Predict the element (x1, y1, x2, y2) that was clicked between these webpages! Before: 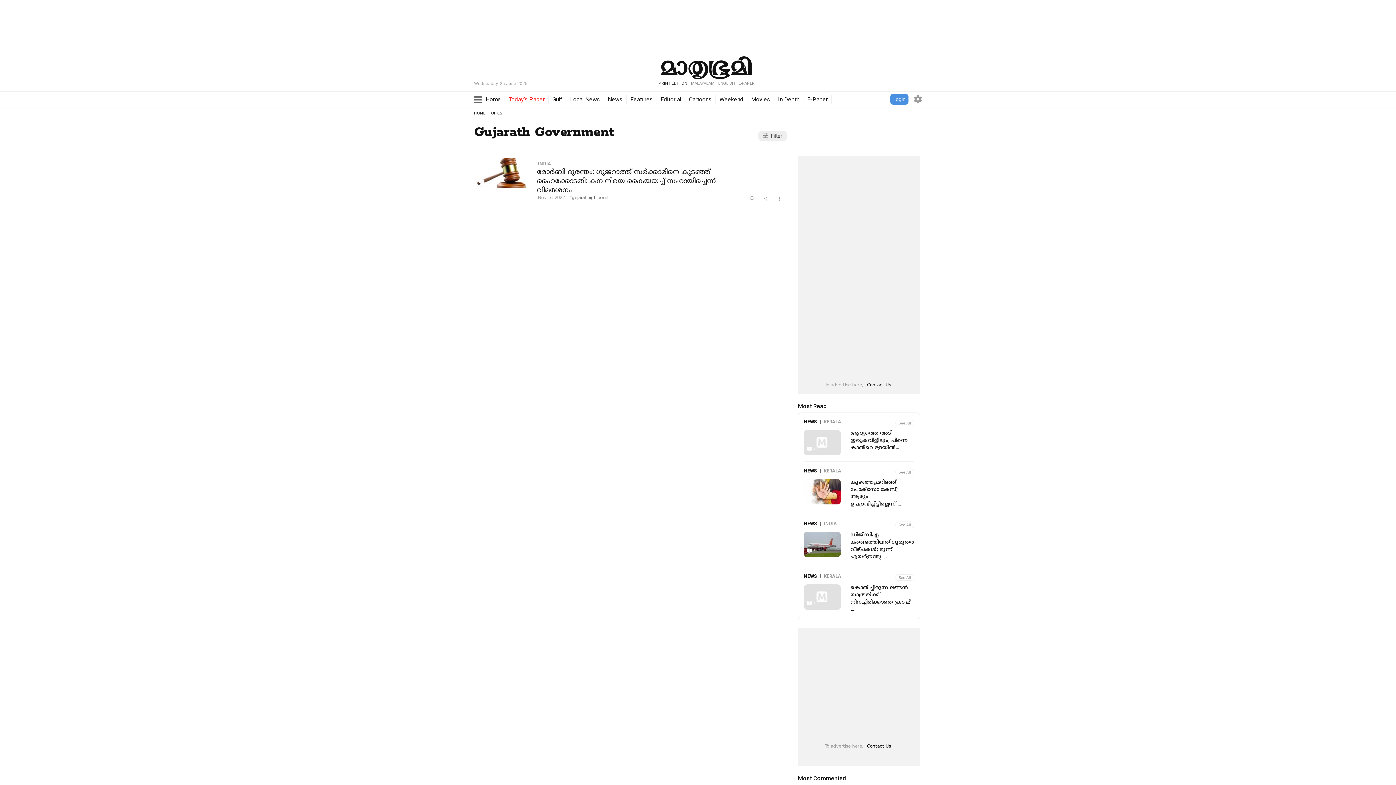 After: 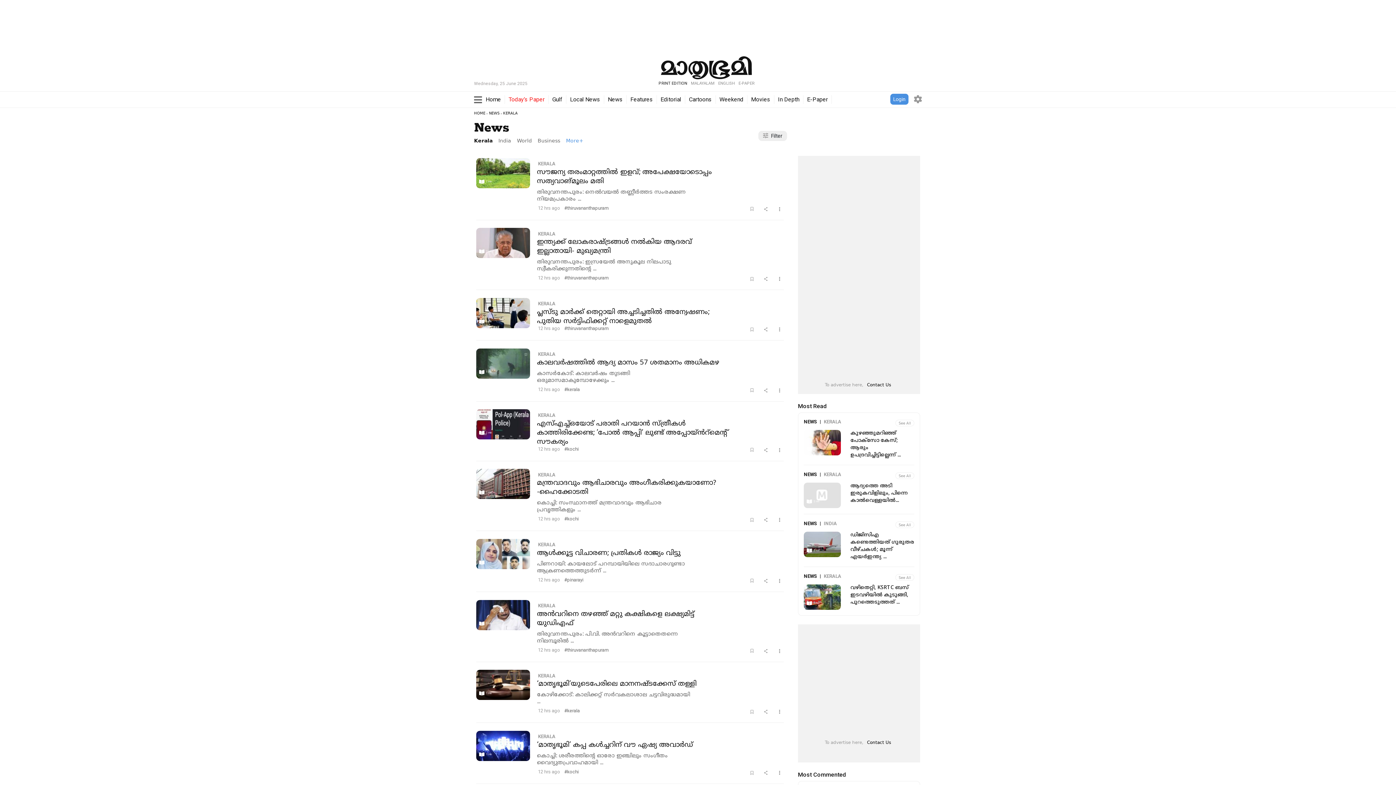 Action: bbox: (895, 573, 914, 580) label: See All